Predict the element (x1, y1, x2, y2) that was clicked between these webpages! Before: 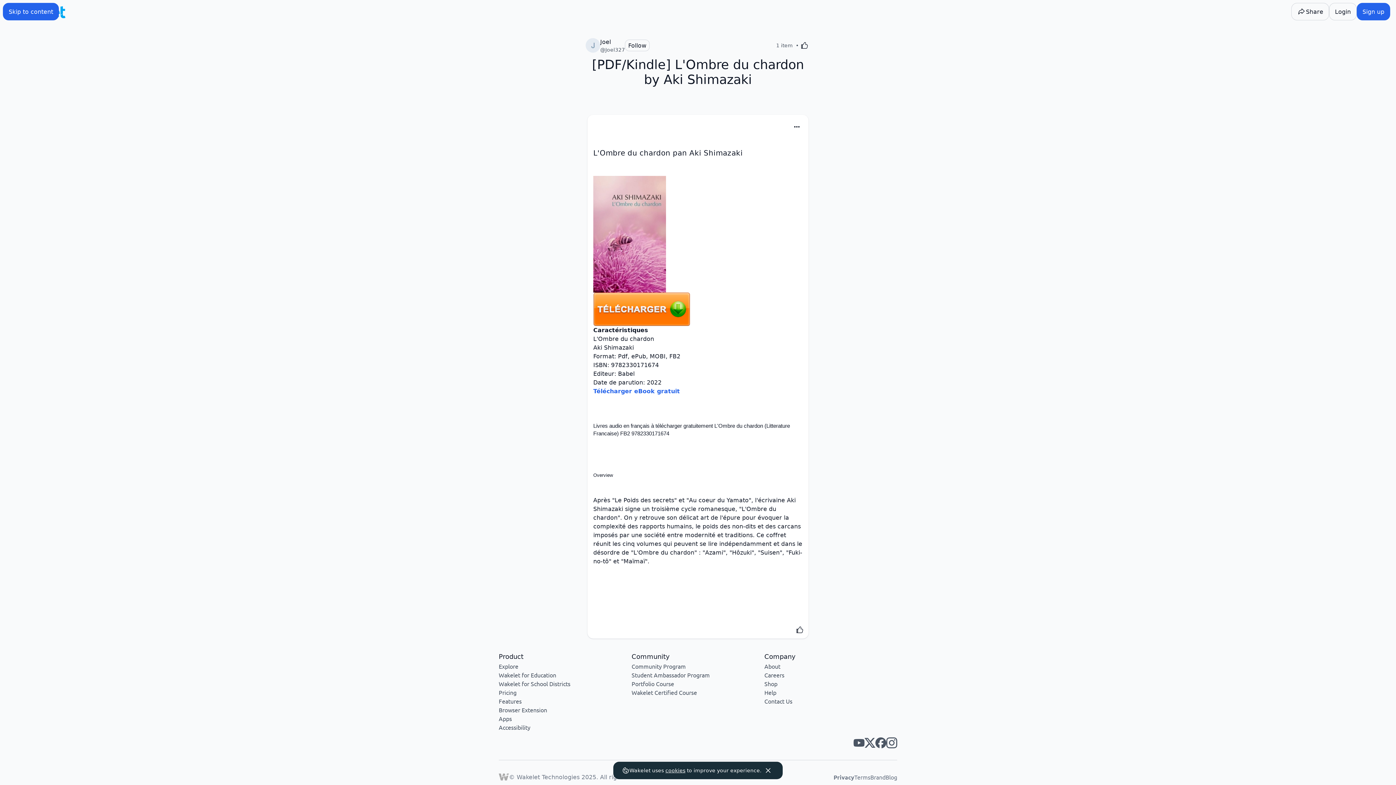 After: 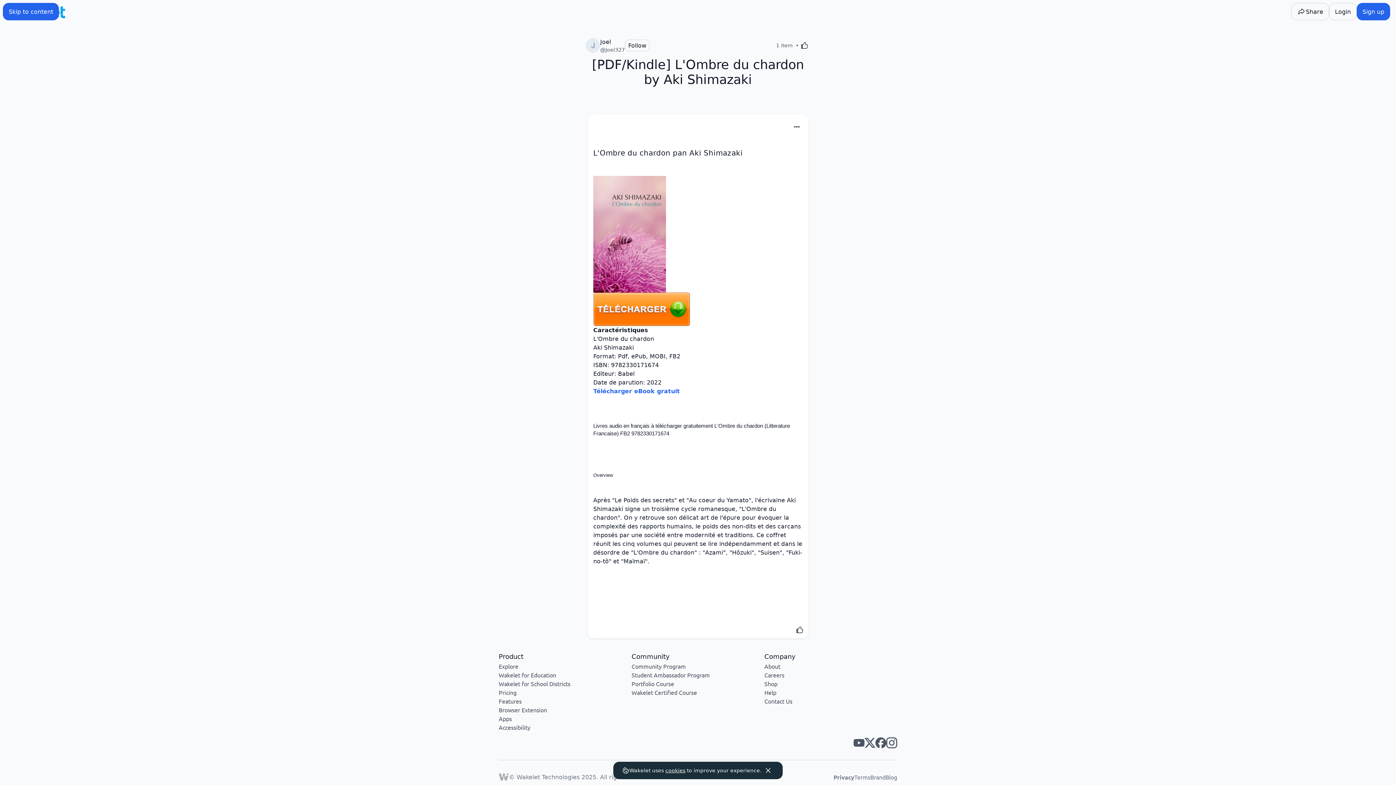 Action: label: Wakelet instagram bbox: (886, 737, 897, 748)